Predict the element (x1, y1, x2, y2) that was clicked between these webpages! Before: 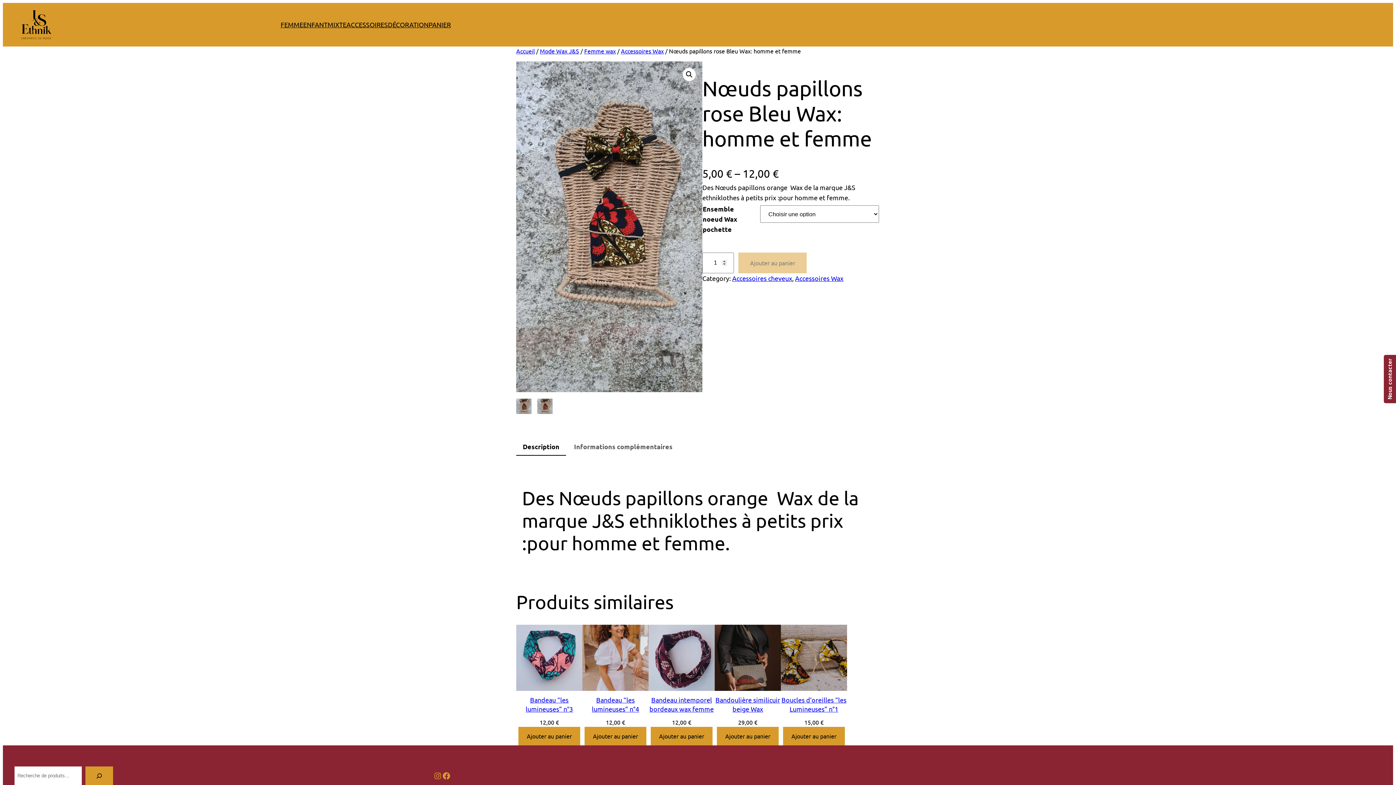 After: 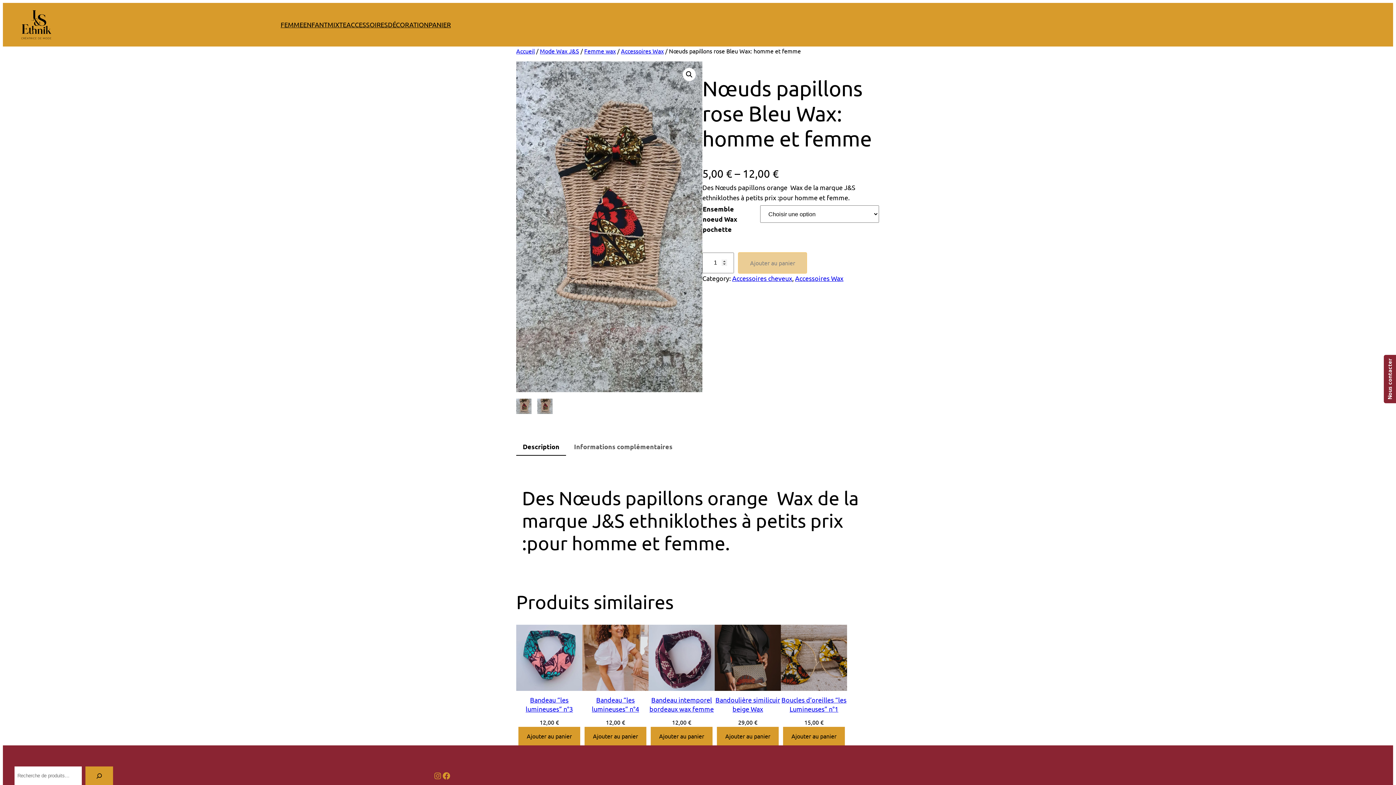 Action: bbox: (738, 252, 806, 273) label: Ajouter au panier